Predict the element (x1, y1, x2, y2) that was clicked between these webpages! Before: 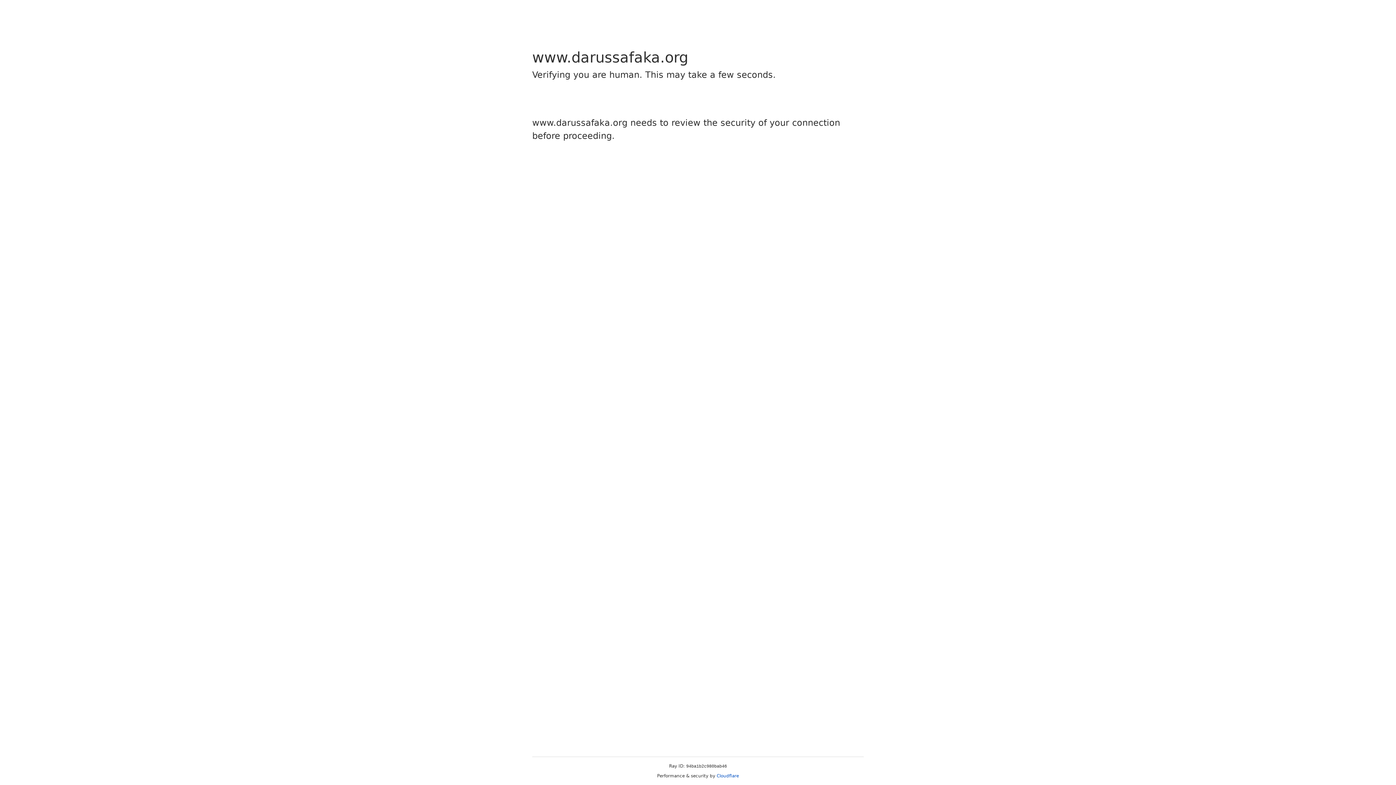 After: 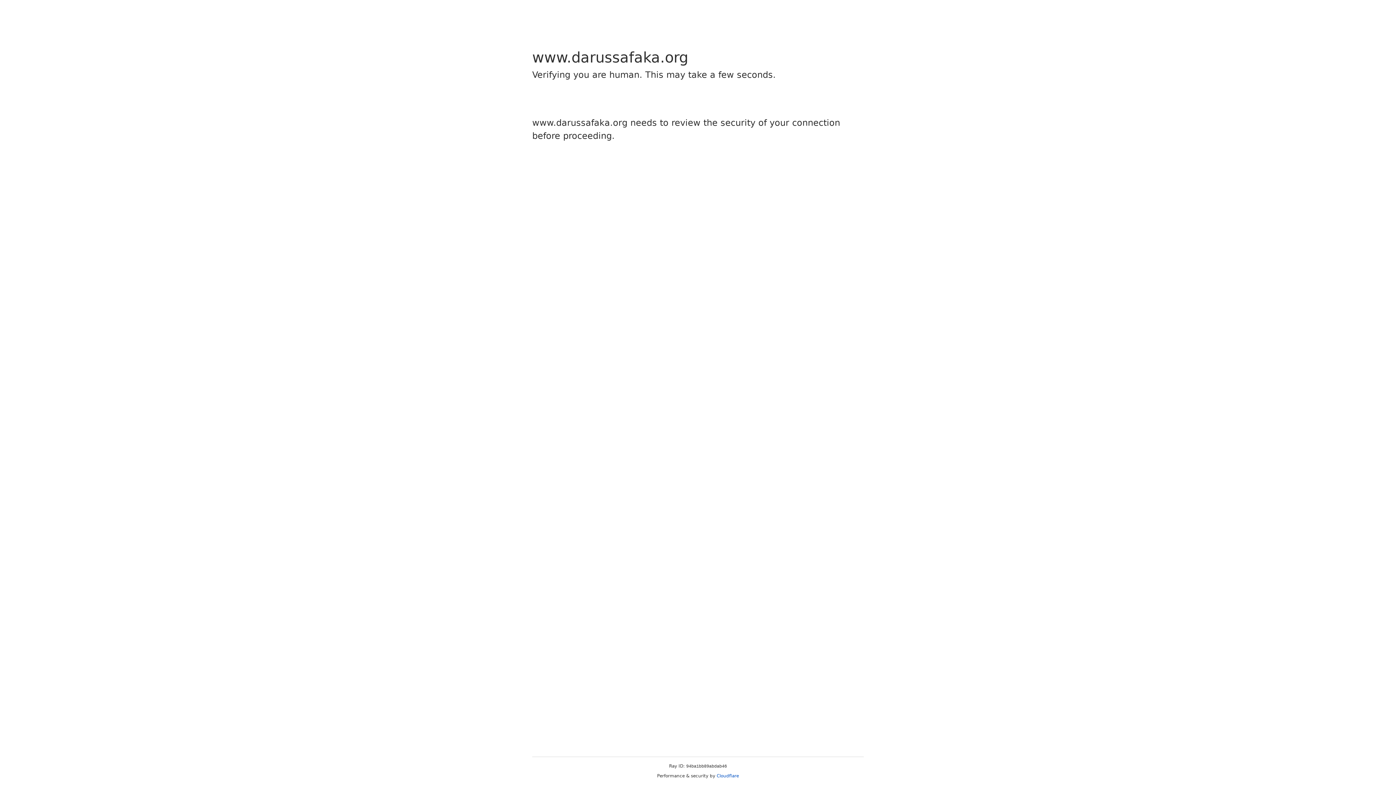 Action: bbox: (716, 773, 739, 778) label: Cloudflare